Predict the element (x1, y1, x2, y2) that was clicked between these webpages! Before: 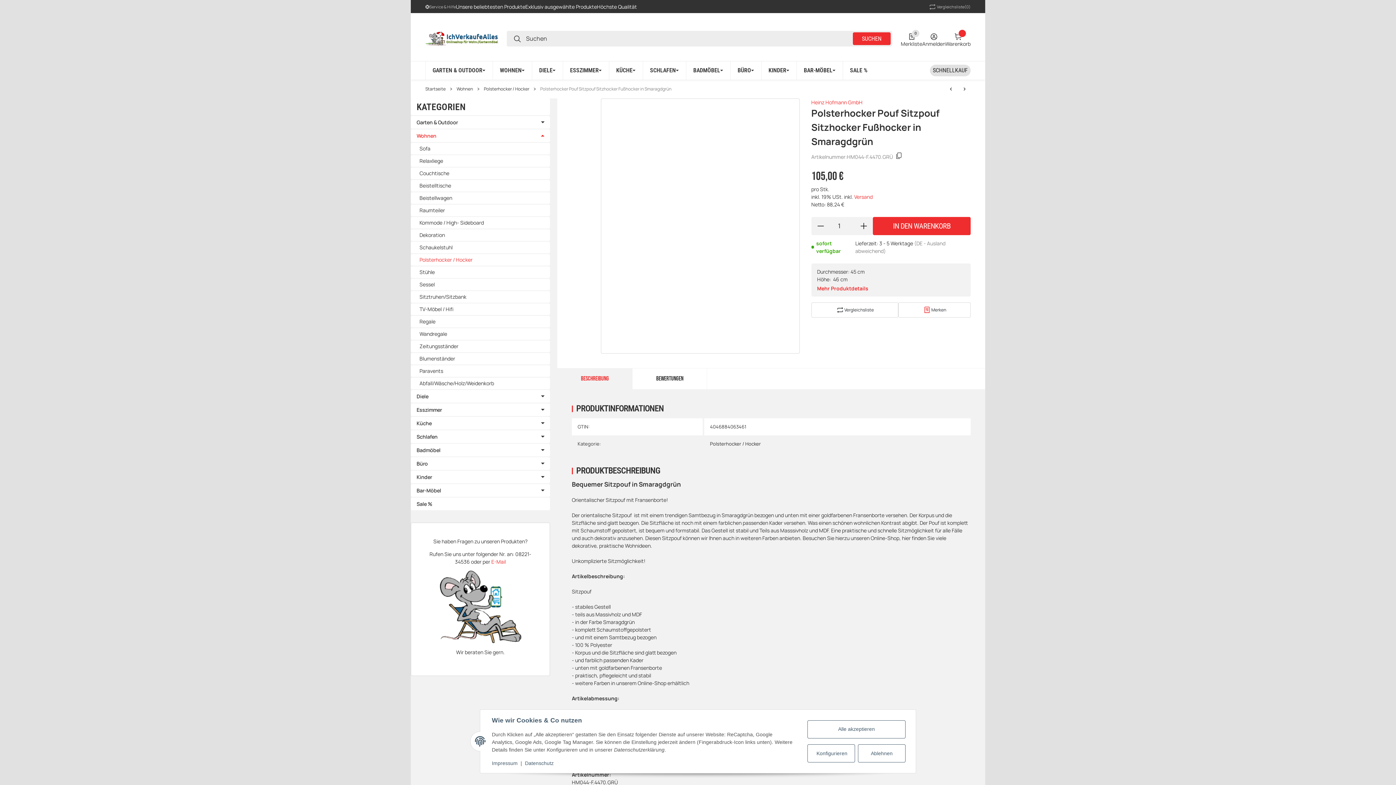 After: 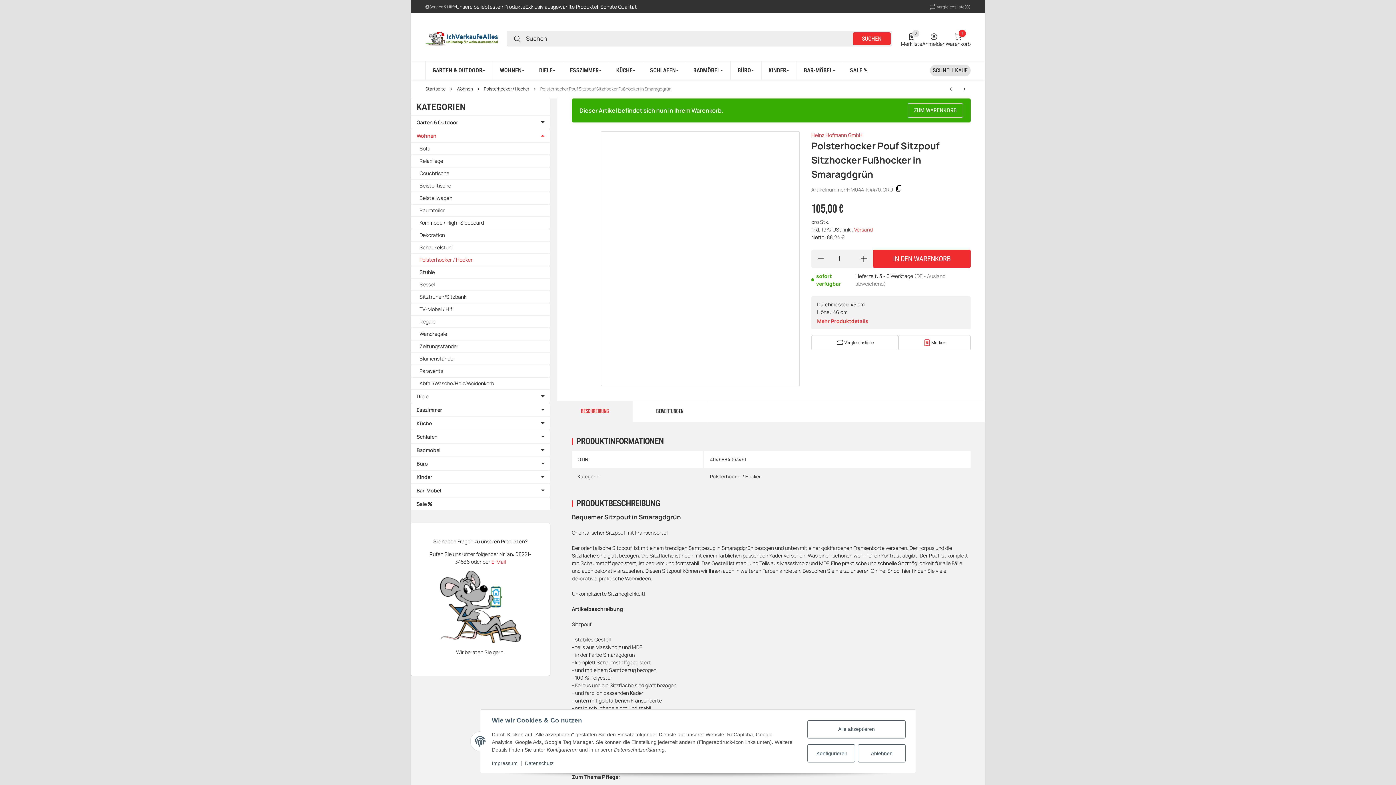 Action: bbox: (873, 217, 970, 235) label: IN DEN WARENKORB